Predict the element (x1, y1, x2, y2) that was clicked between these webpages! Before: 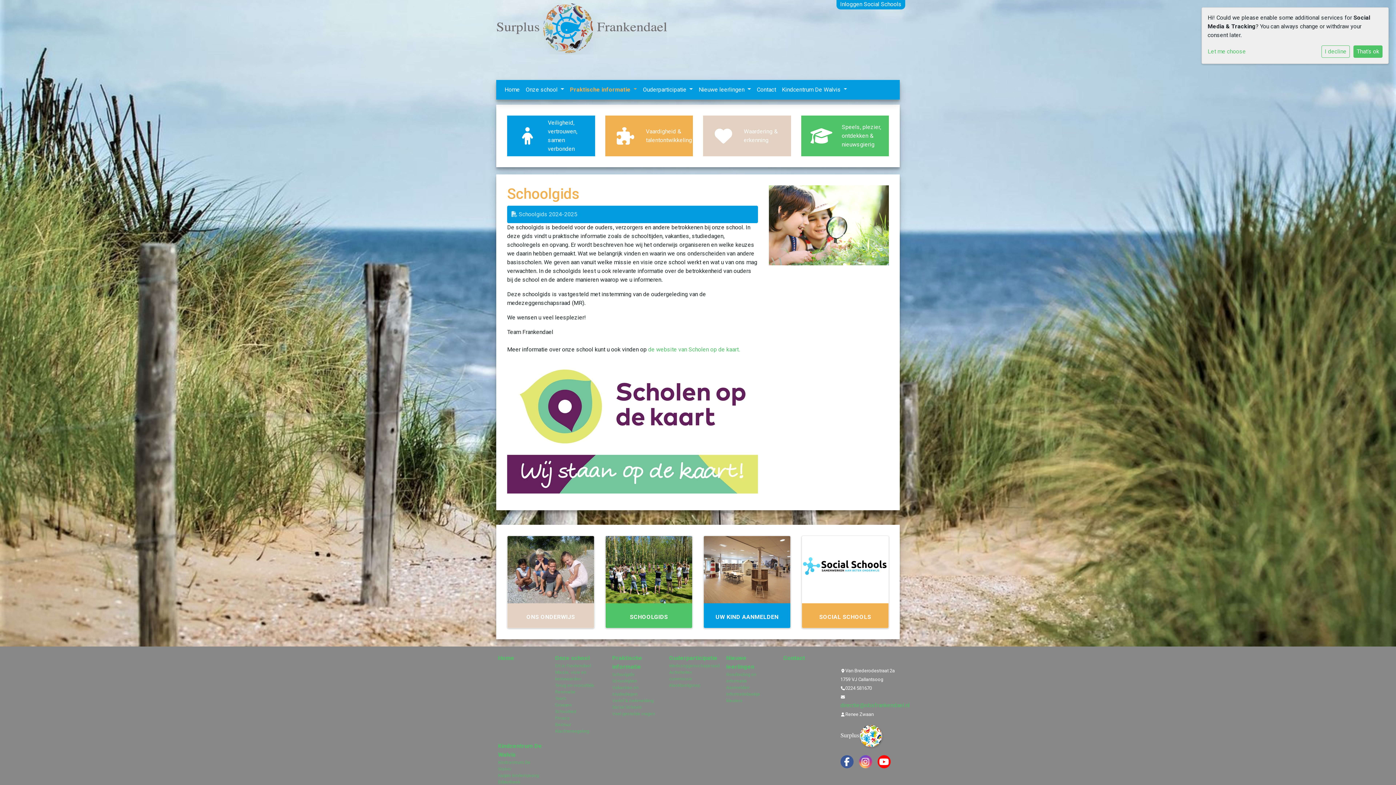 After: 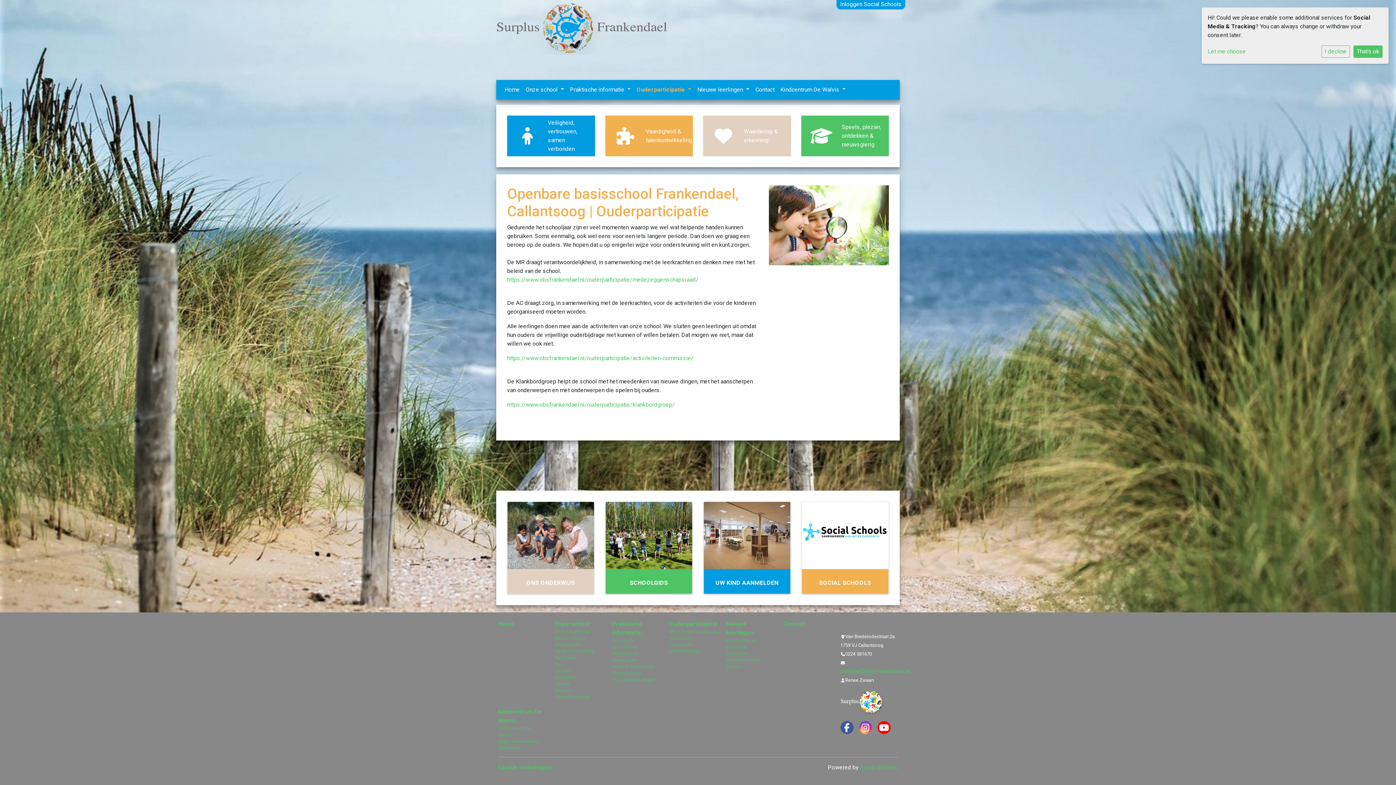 Action: bbox: (640, 79, 696, 99) label: Ouderparticipatie 